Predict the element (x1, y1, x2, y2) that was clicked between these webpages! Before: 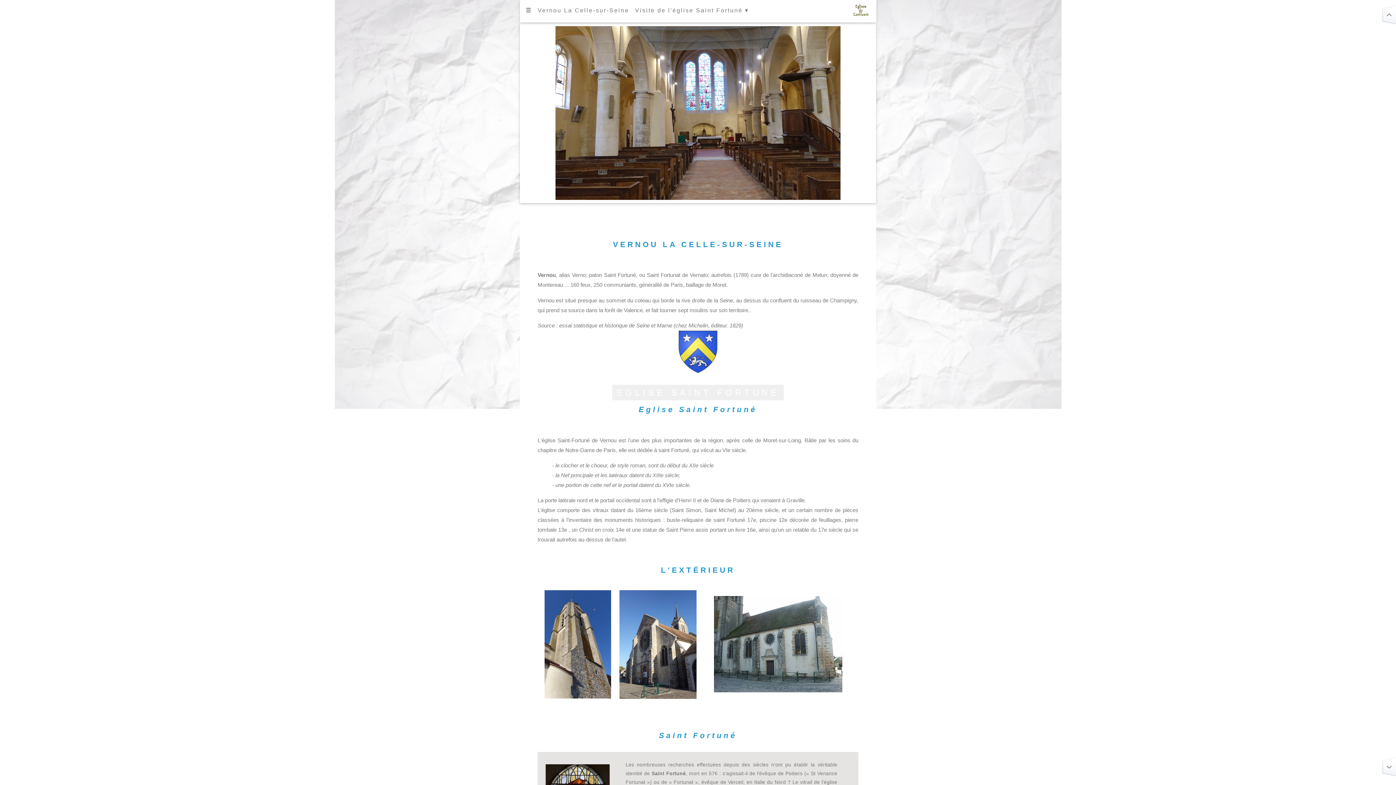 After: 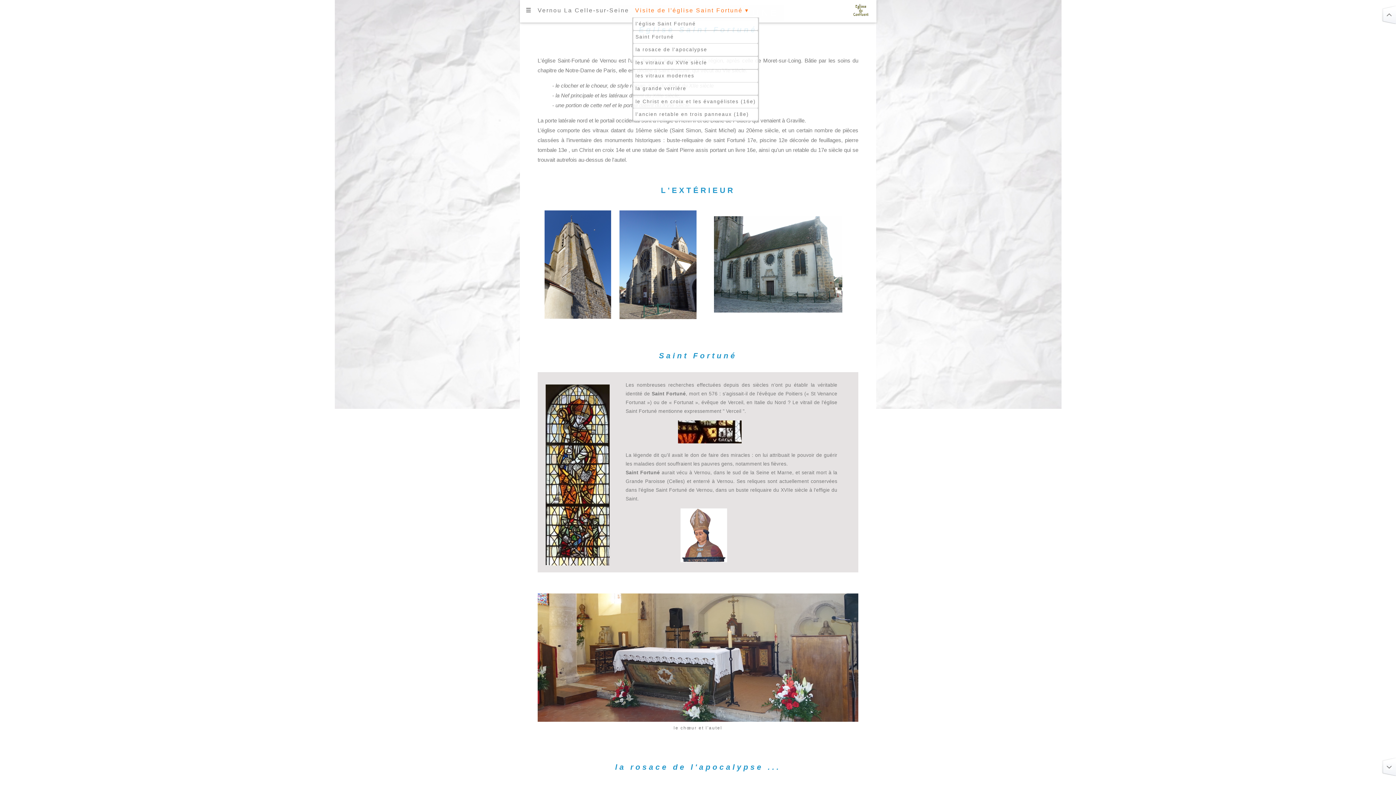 Action: label: Visite de l'église Saint Fortuné ▾ bbox: (633, 3, 750, 17)